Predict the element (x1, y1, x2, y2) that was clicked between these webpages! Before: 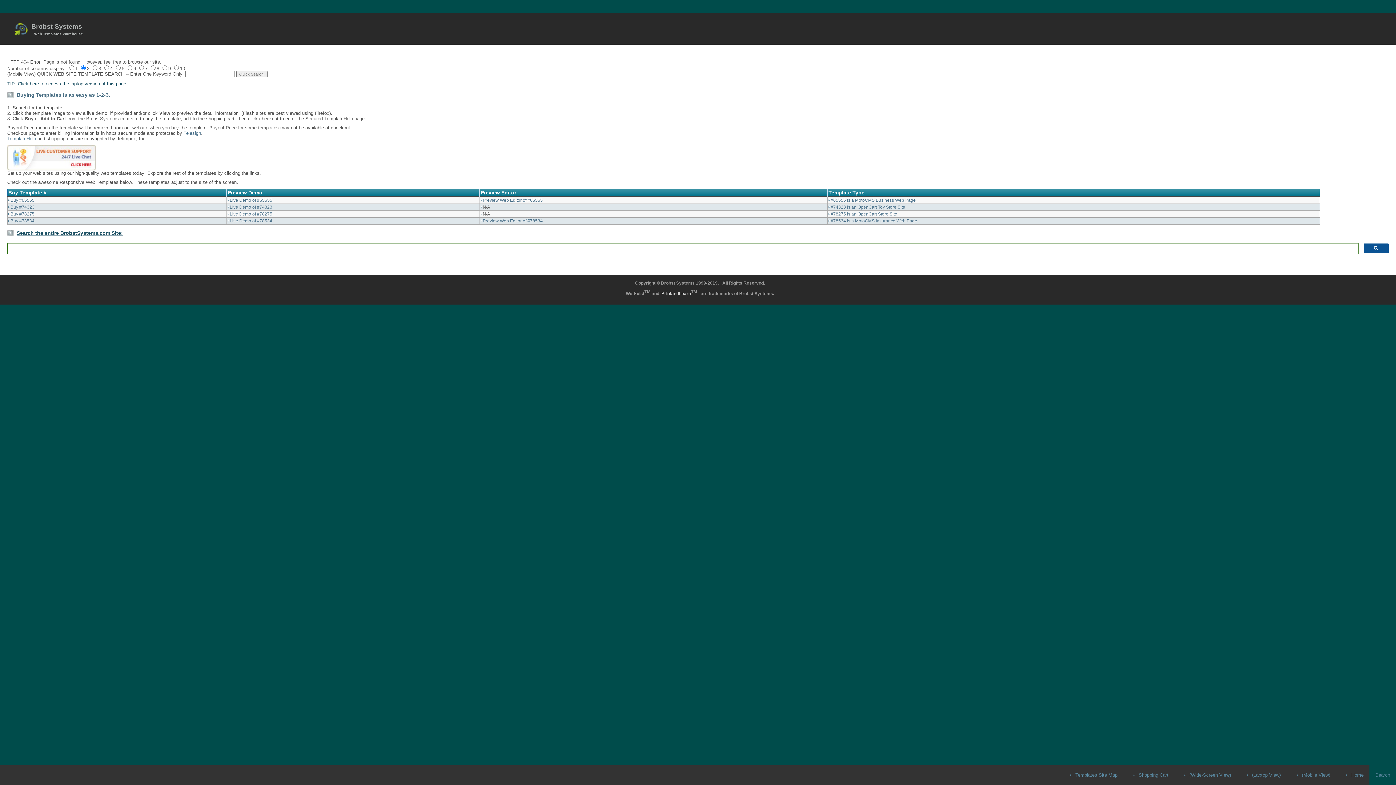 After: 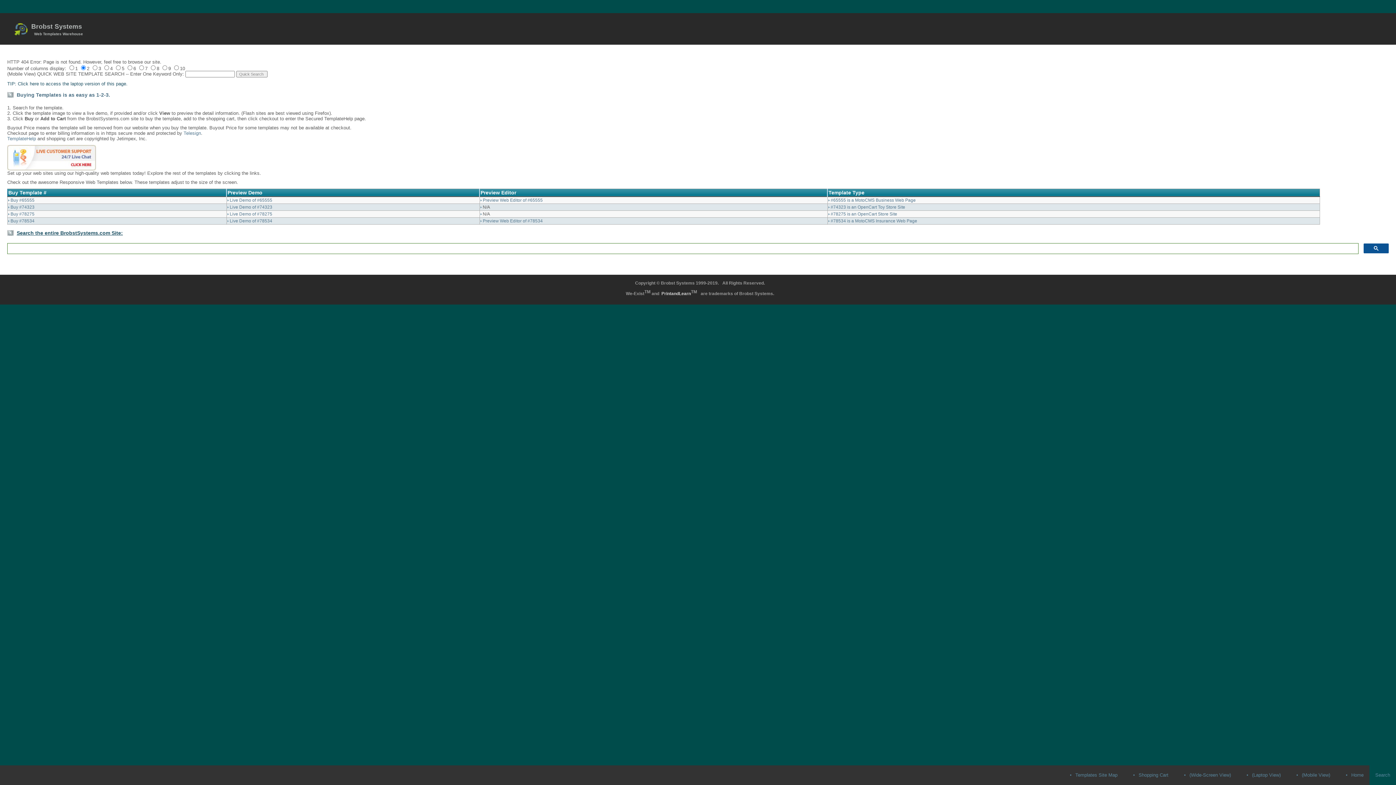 Action: bbox: (16, 230, 122, 236) label: Search the entire BrobstSystems.com Site: